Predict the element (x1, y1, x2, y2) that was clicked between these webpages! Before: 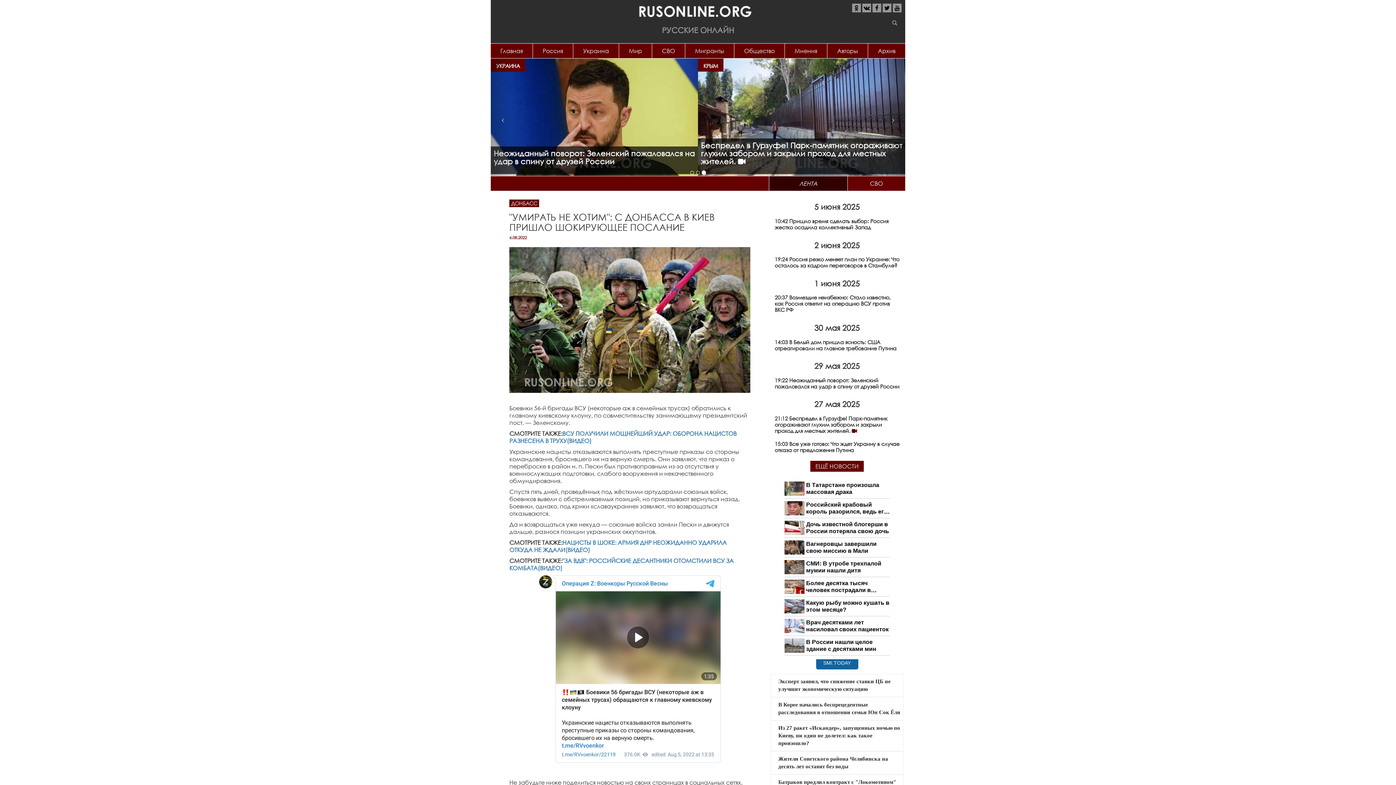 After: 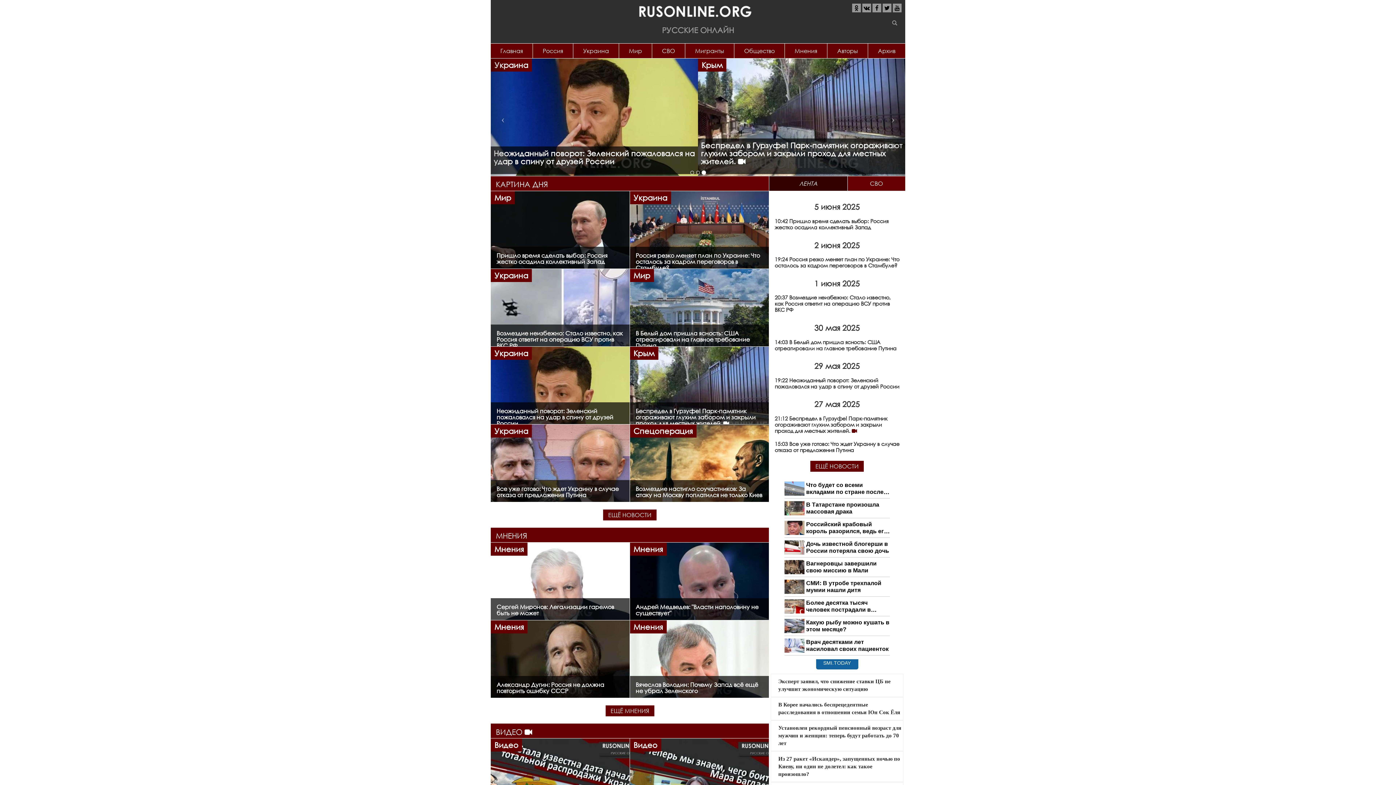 Action: label: Главная bbox: (490, 43, 533, 58)